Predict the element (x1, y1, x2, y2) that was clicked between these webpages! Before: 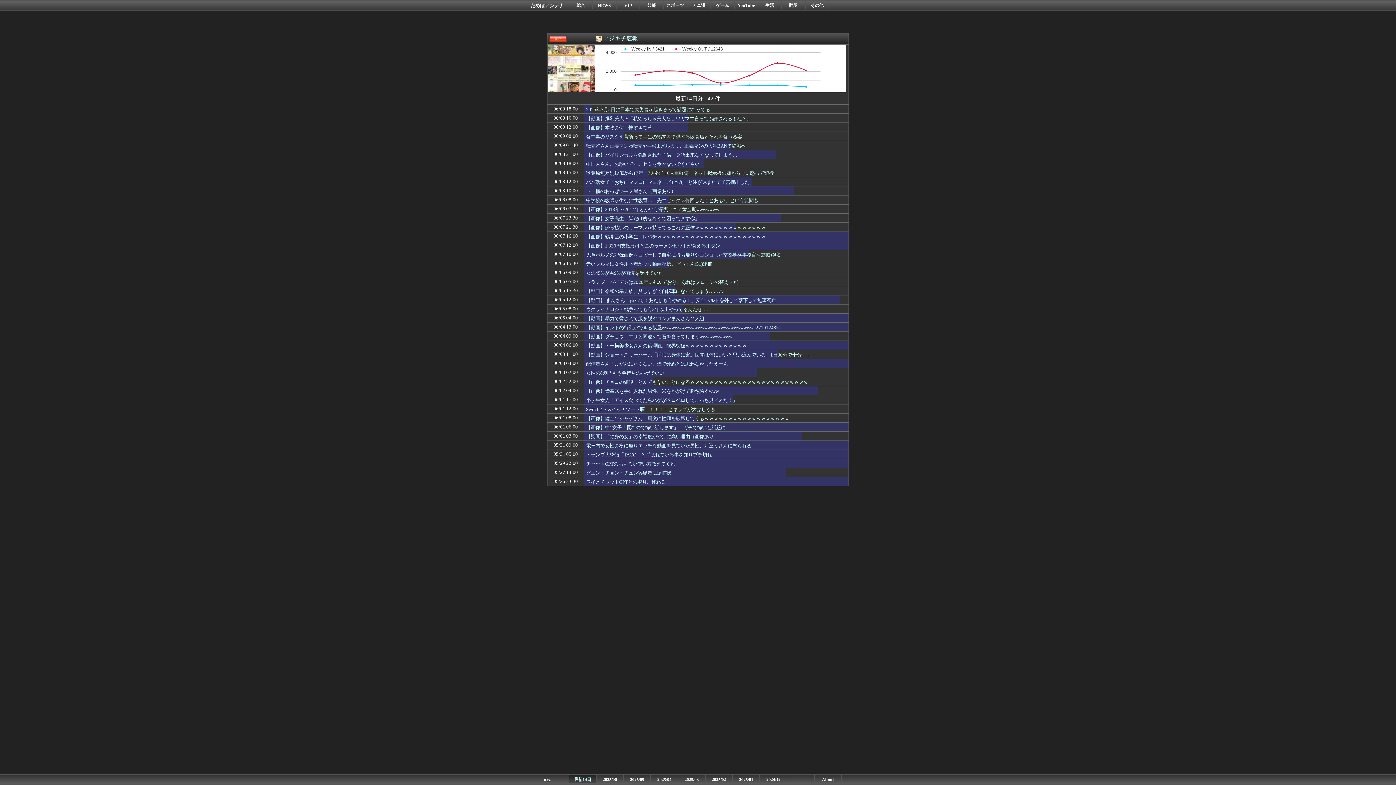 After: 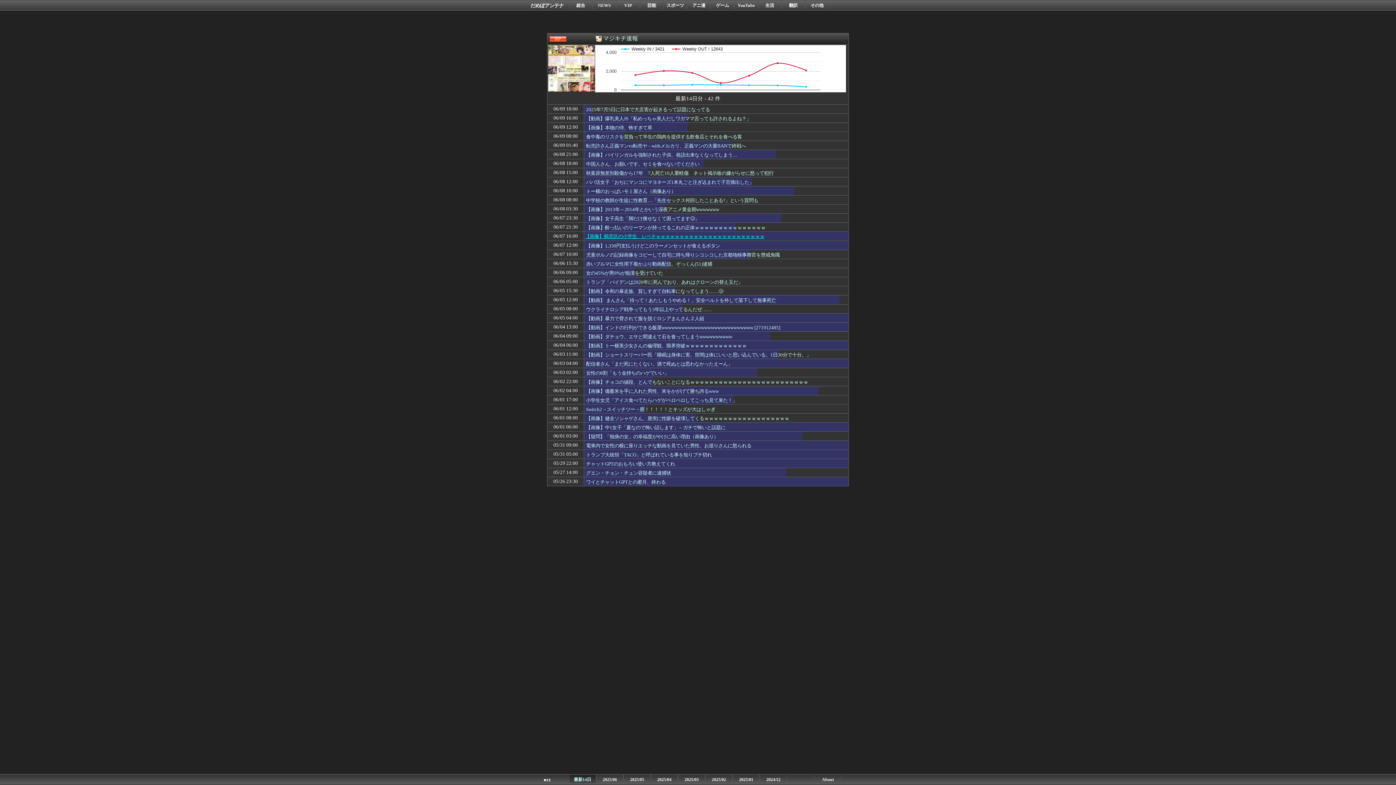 Action: label: 【画像】鶴見区の小学生、レベチｗｗｗｗｗｗｗｗｗｗｗｗｗｗｗｗｗｗｗｗｗｗｗ bbox: (585, 233, 849, 241)